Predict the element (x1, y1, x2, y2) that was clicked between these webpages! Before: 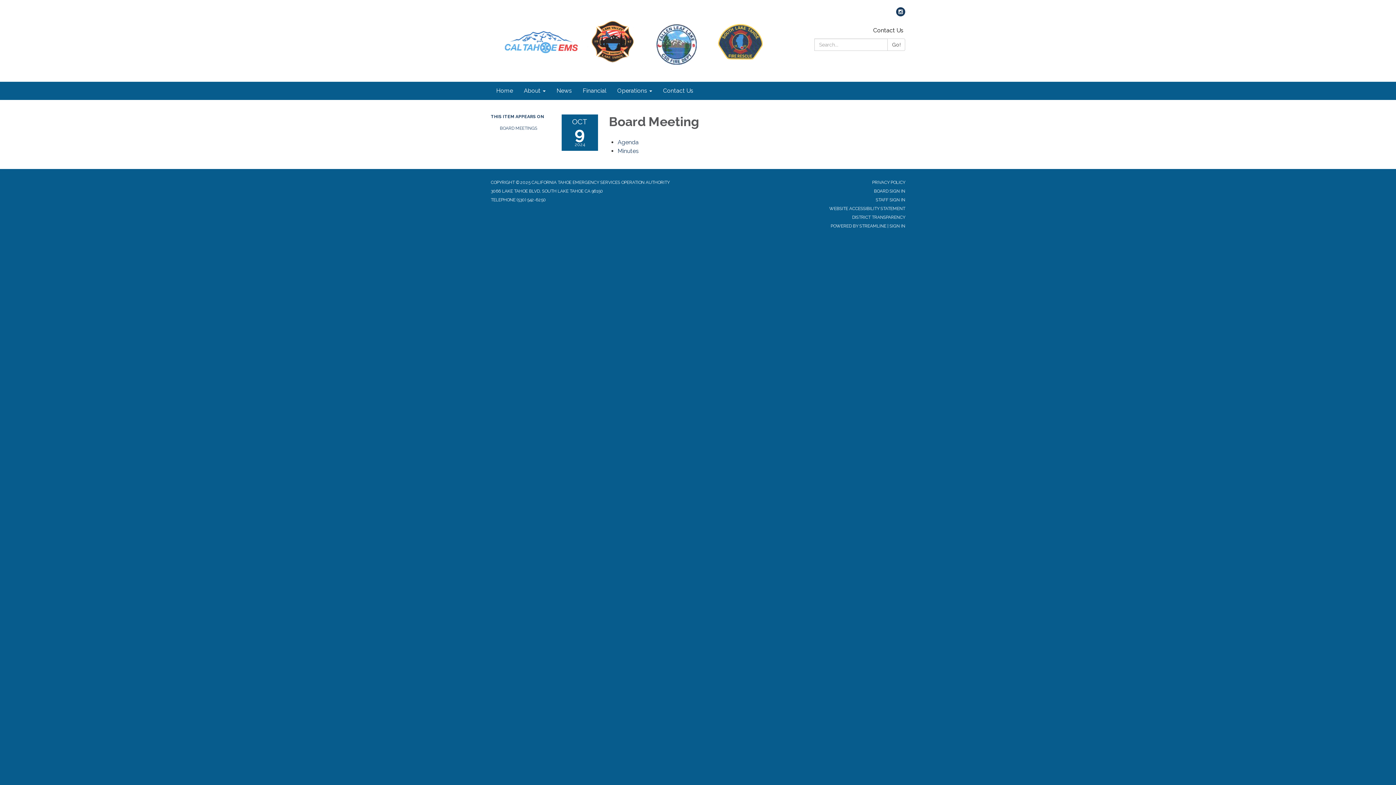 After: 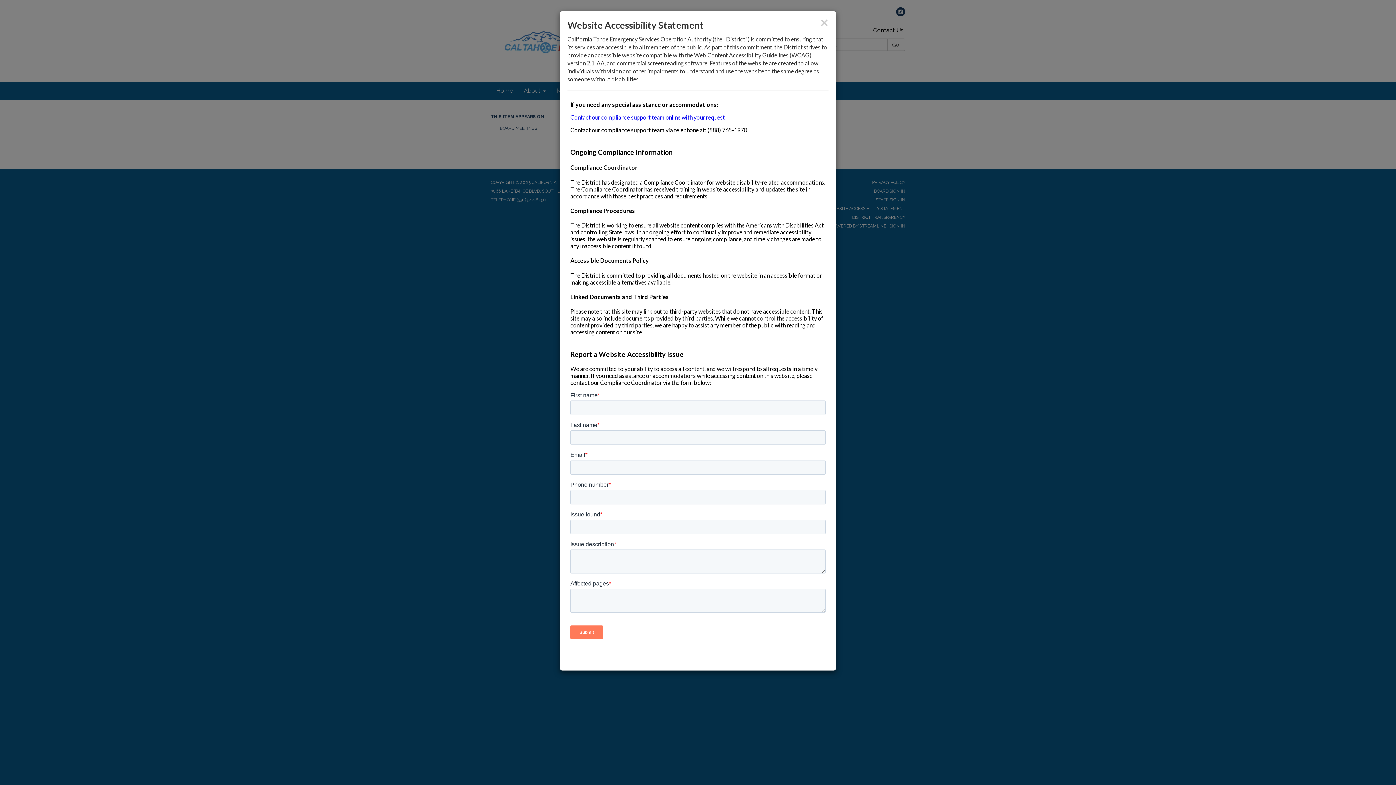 Action: label: WEBSITE ACCESSIBILITY STATEMENT bbox: (829, 206, 905, 211)